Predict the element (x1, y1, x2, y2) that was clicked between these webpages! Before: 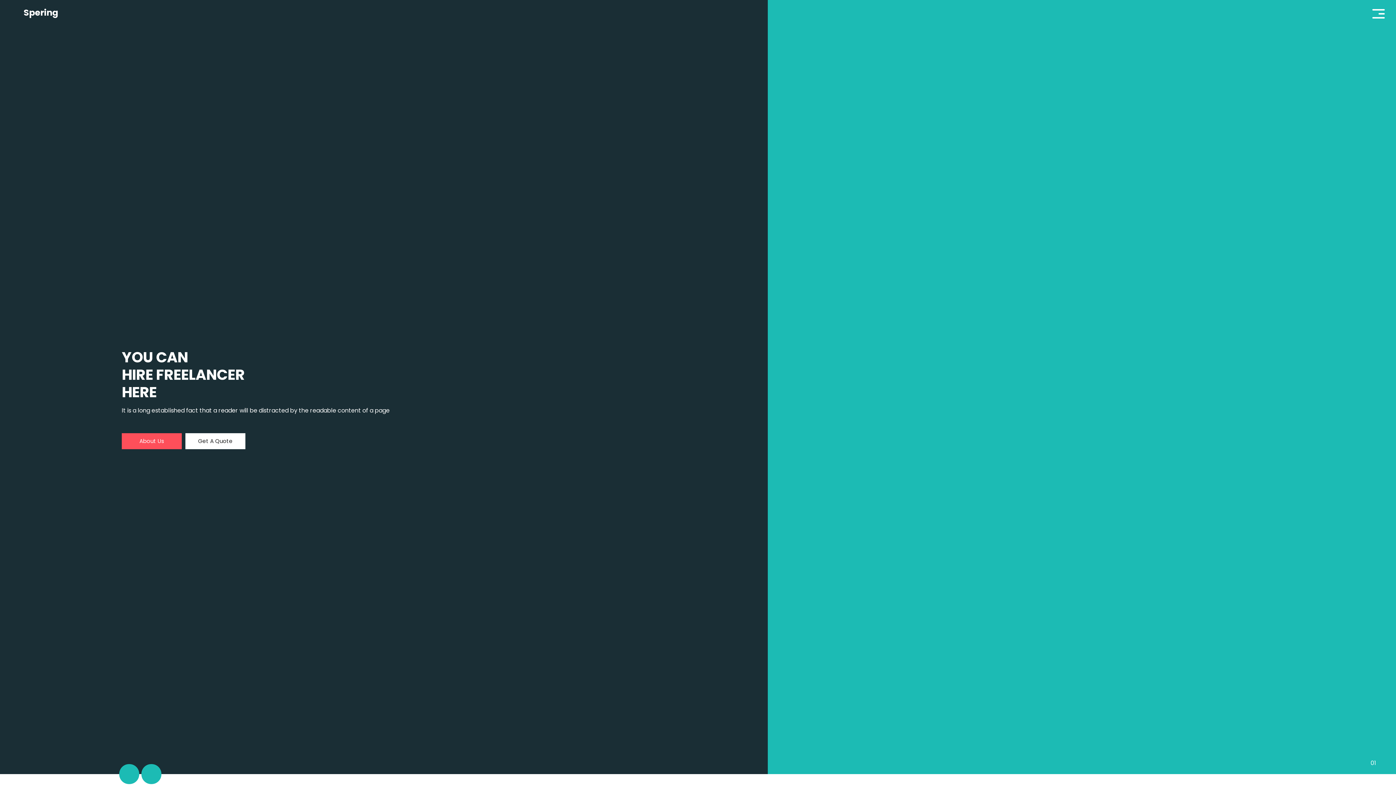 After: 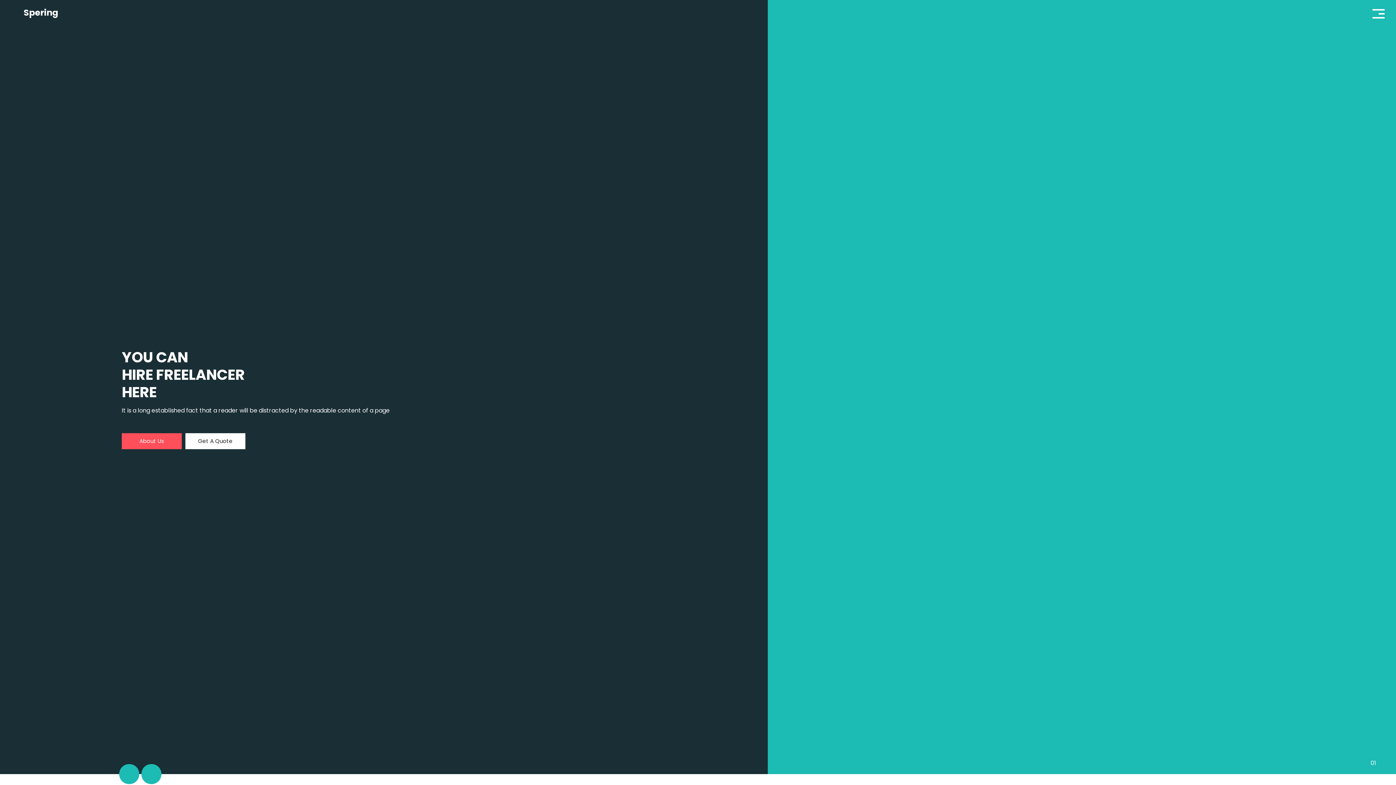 Action: label: Spering bbox: (9, 4, 58, 21)